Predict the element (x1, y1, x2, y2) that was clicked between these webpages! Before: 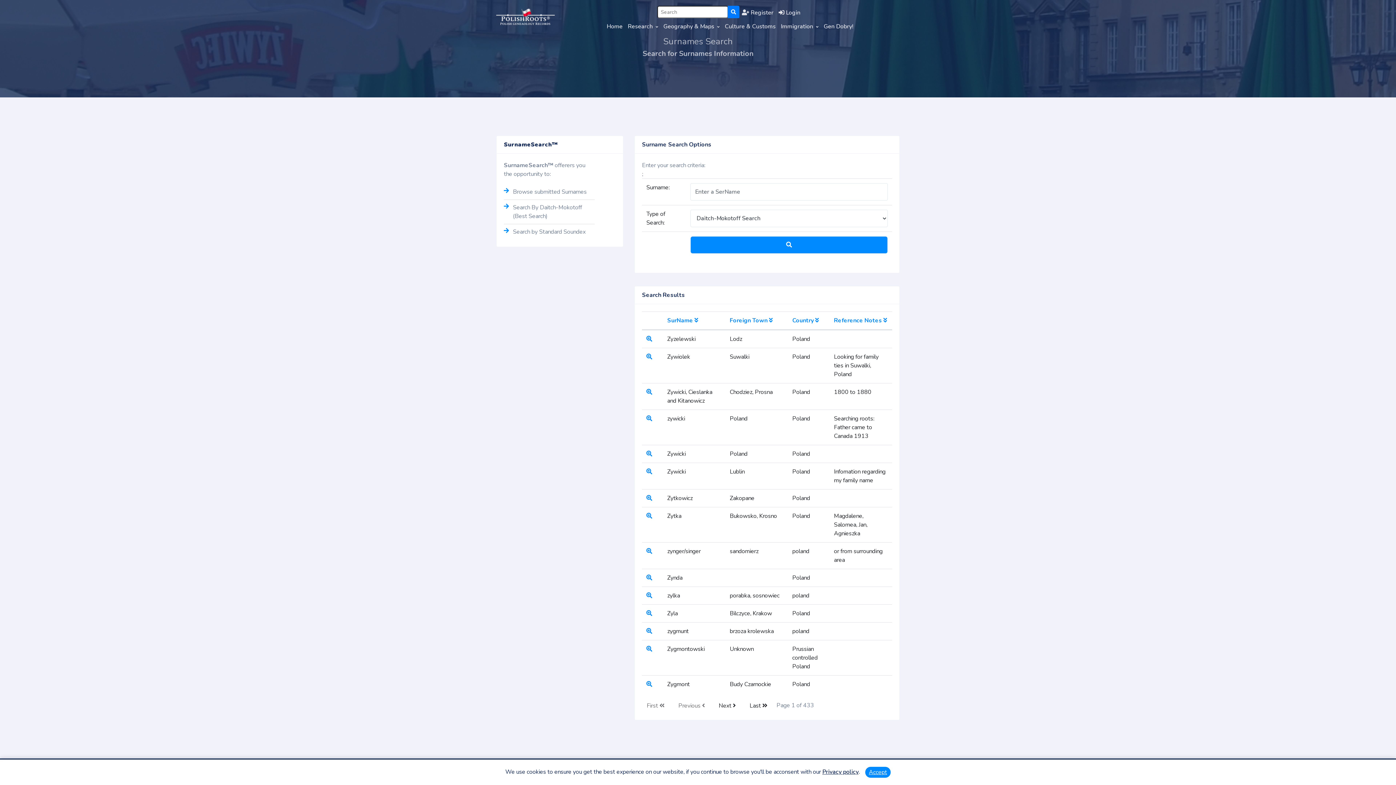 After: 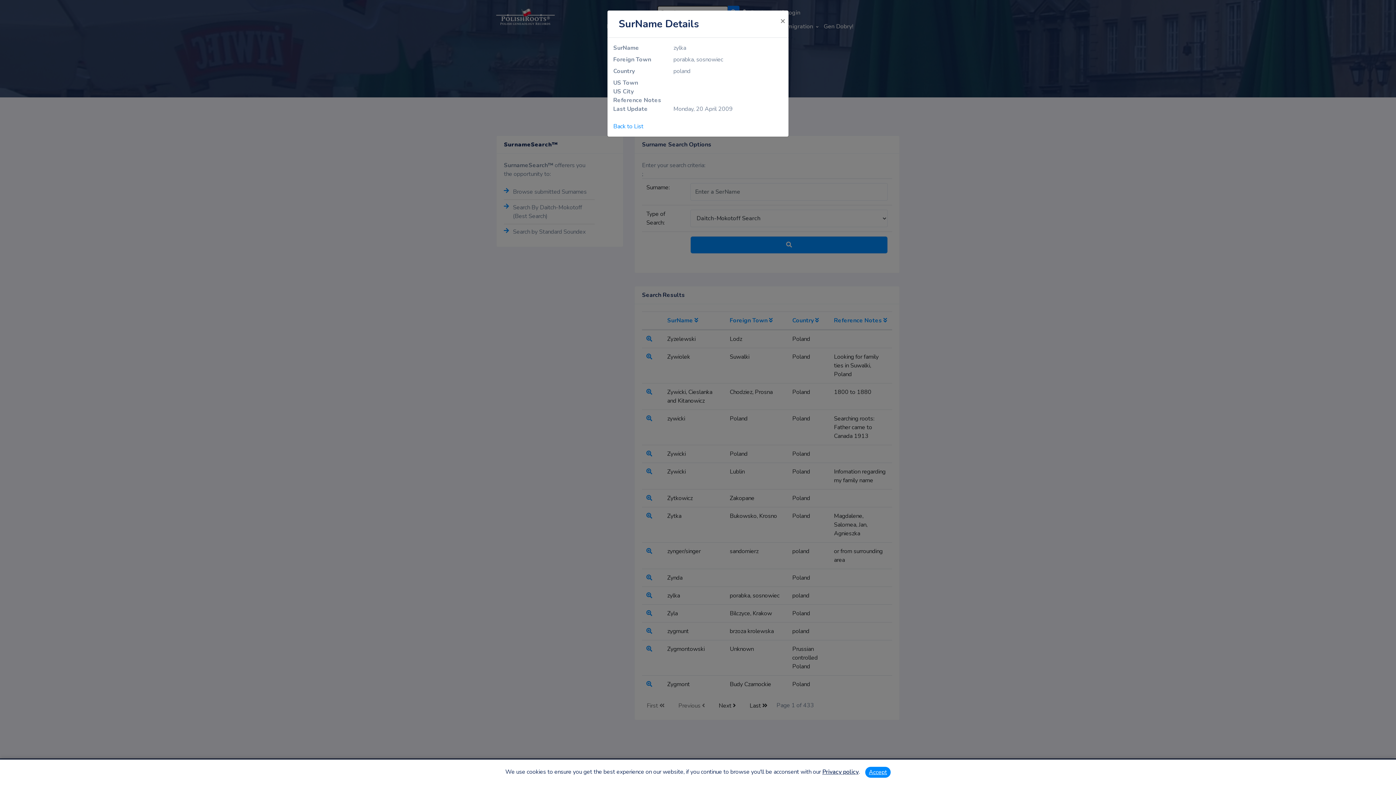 Action: bbox: (646, 592, 652, 600)